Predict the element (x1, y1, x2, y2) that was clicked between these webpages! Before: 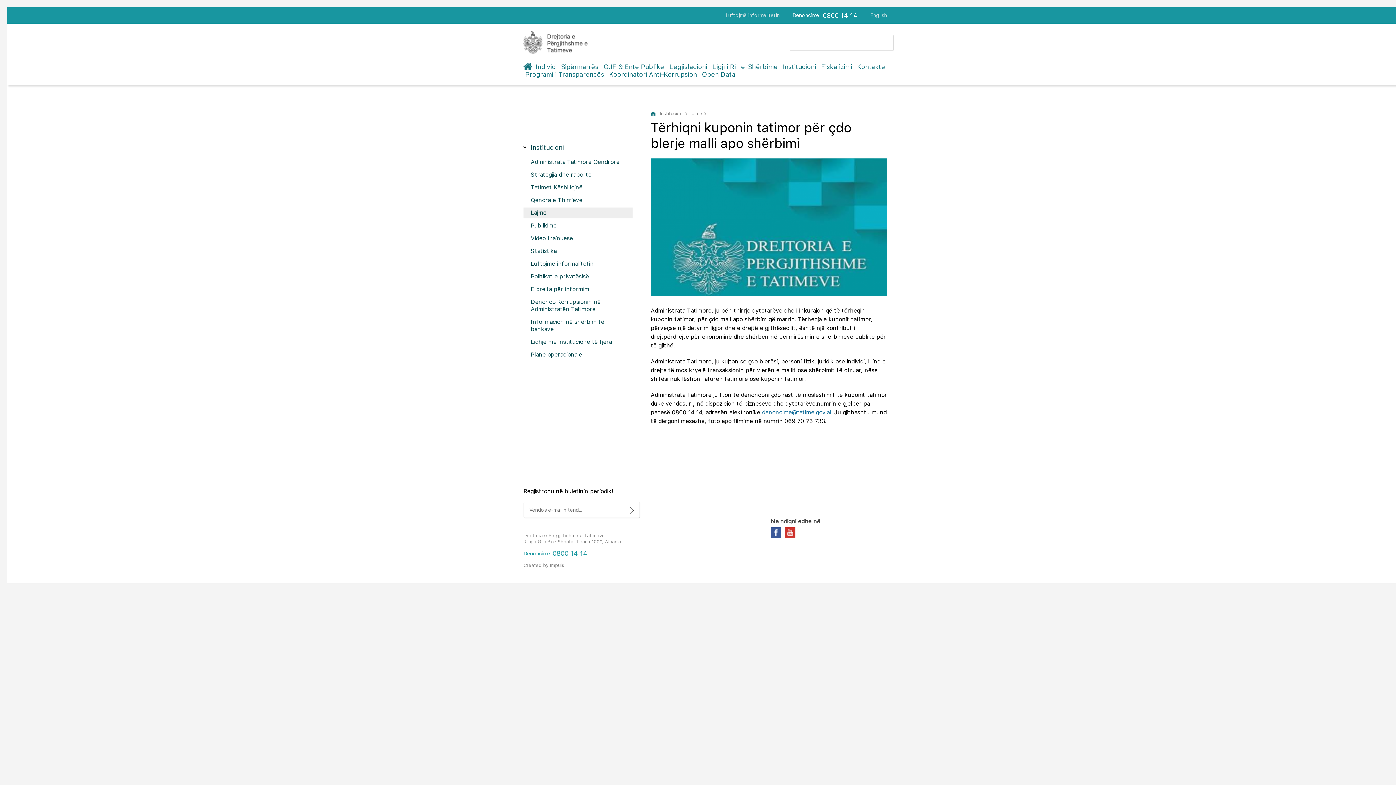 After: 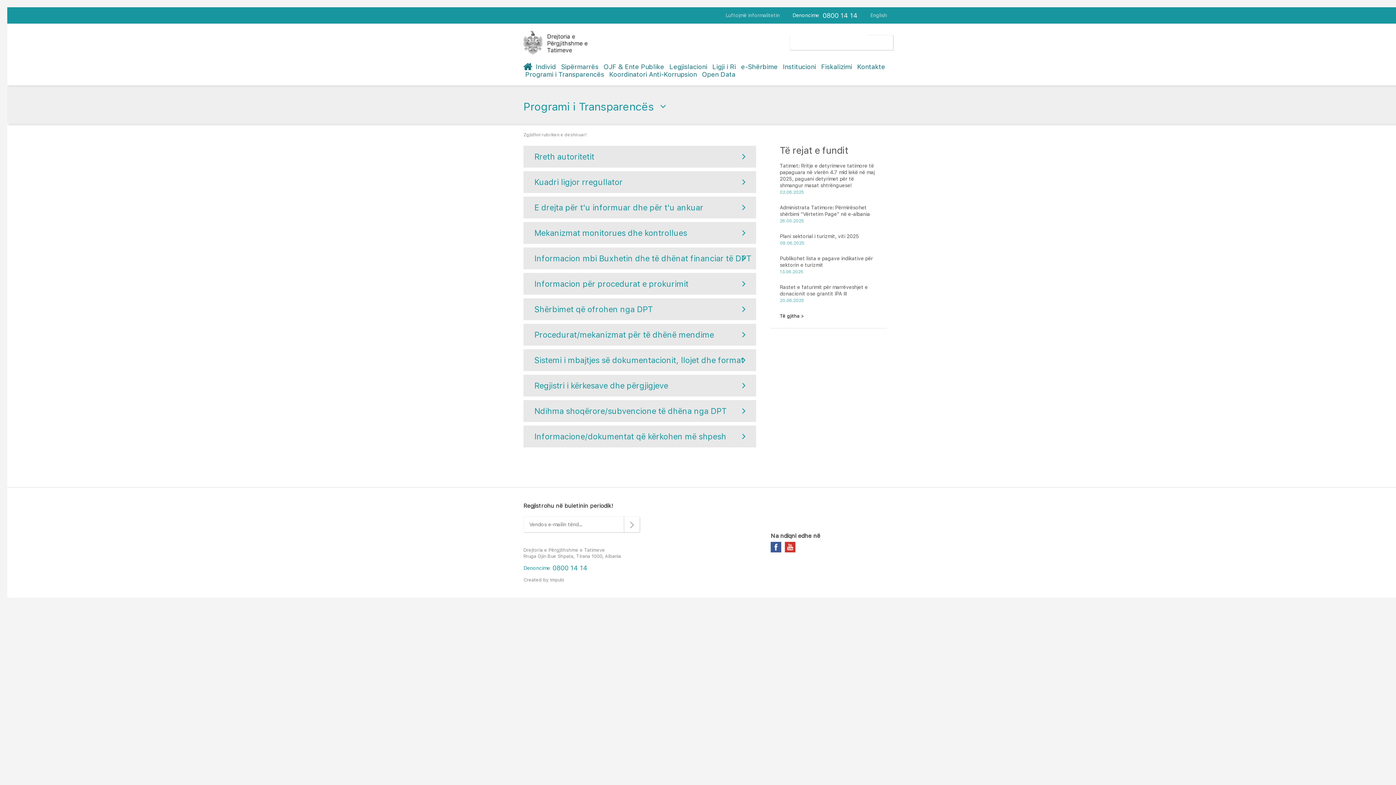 Action: bbox: (525, 70, 604, 78) label: Programi i Transparencës